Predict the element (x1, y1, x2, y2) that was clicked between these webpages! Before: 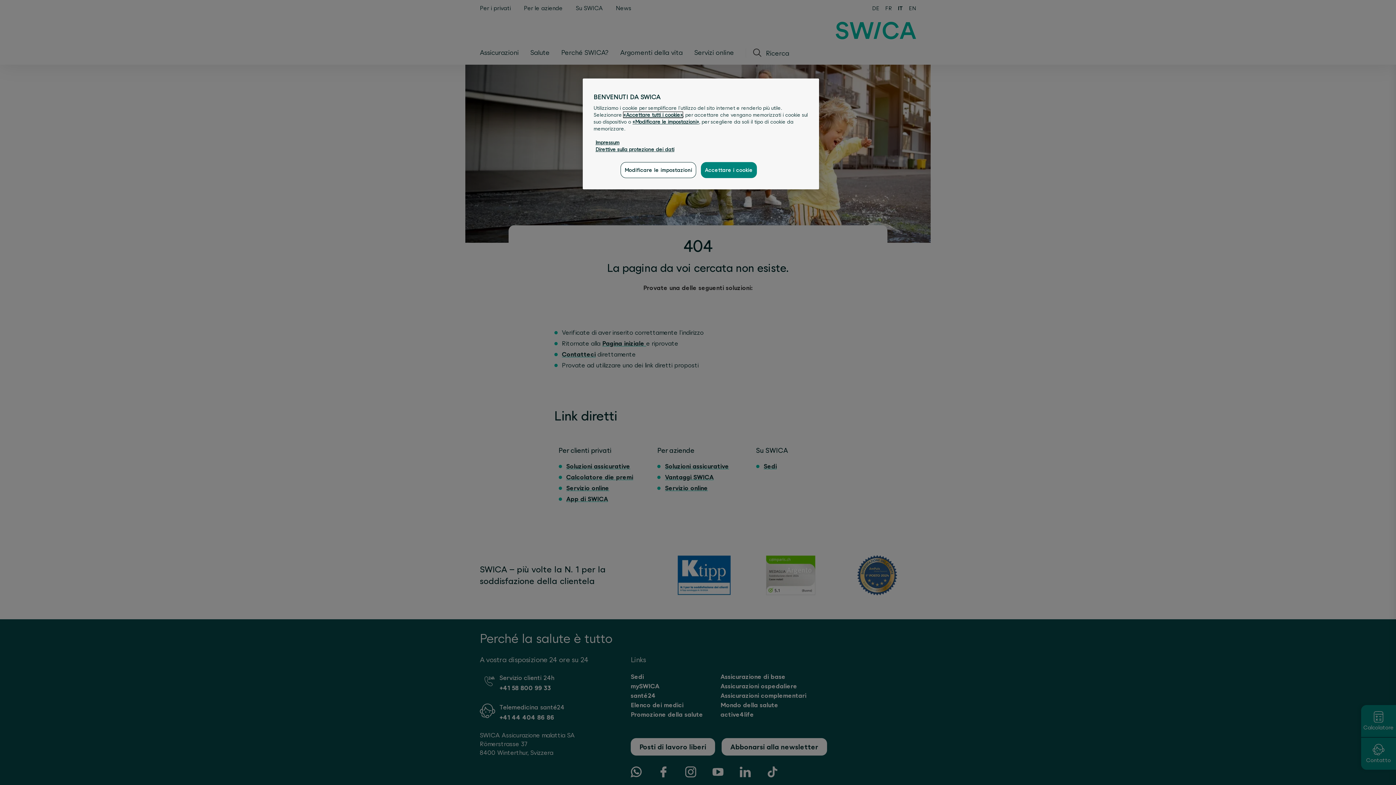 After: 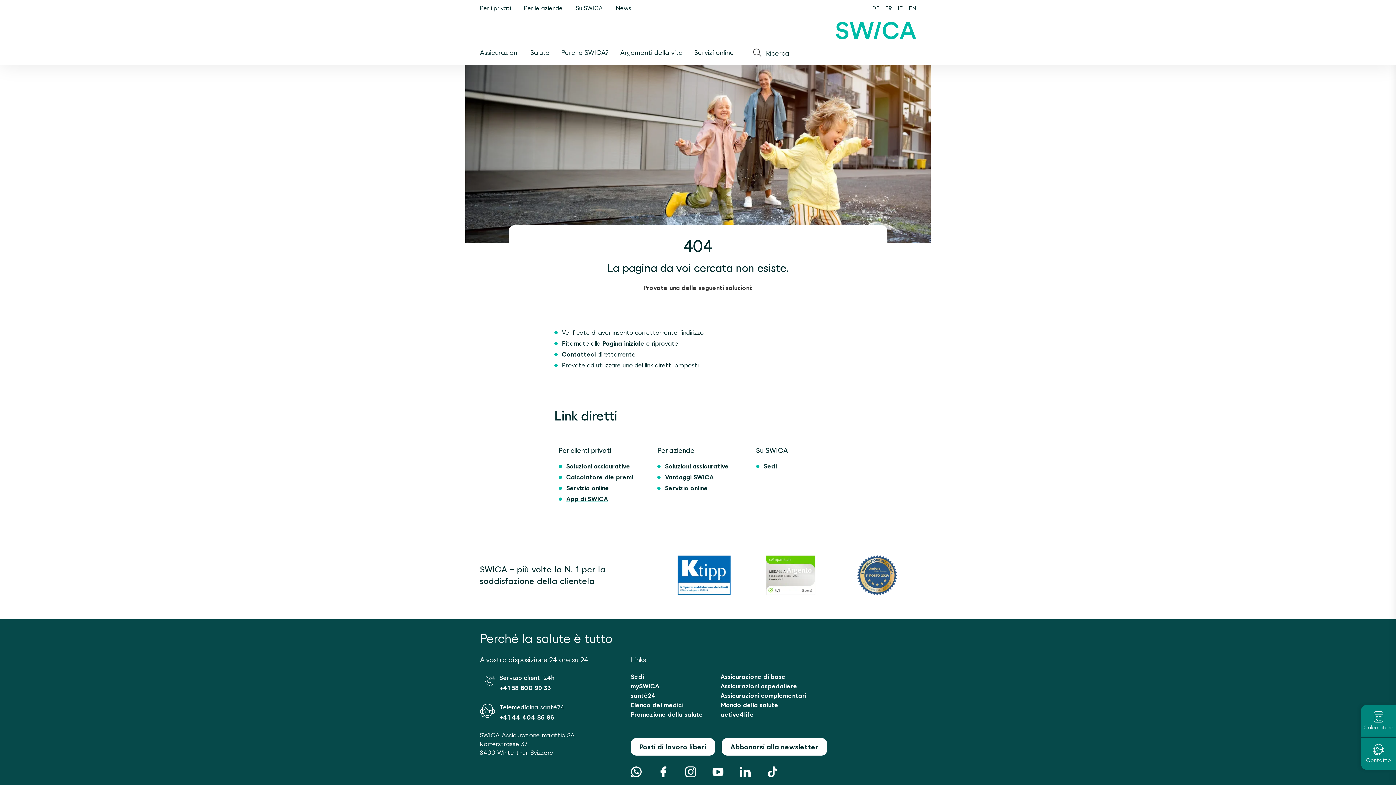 Action: bbox: (701, 162, 756, 178) label: Accettare i cookie